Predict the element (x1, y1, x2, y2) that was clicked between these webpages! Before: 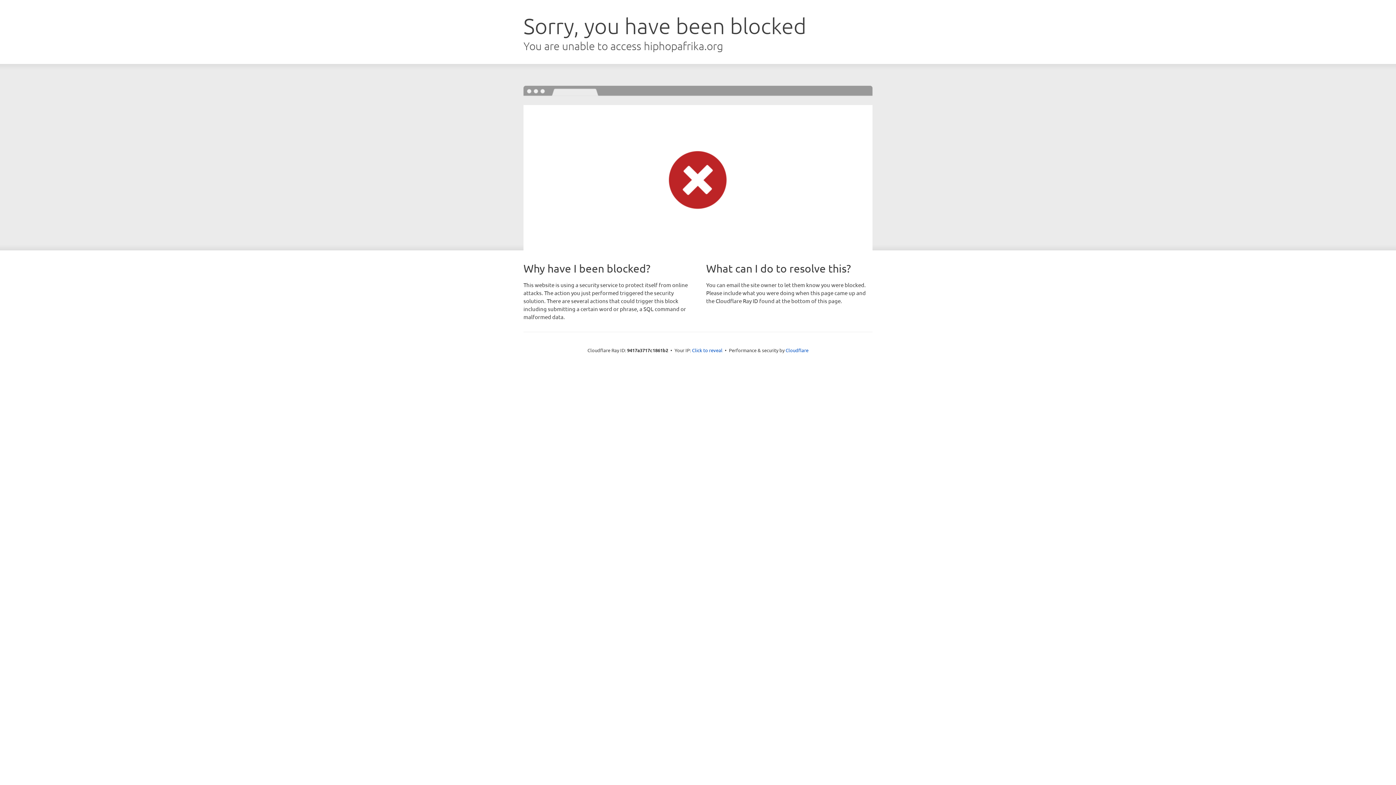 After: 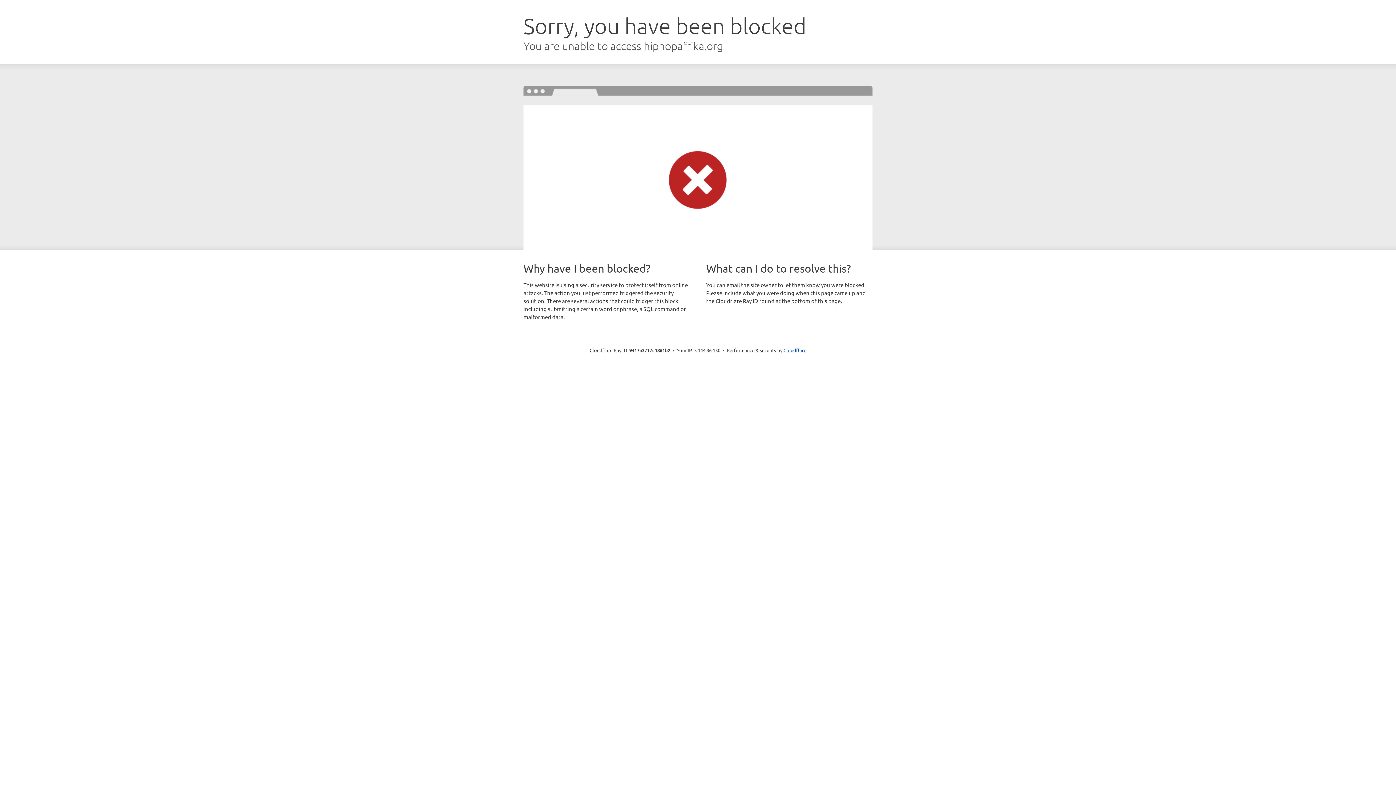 Action: label: Click to reveal bbox: (692, 346, 722, 353)